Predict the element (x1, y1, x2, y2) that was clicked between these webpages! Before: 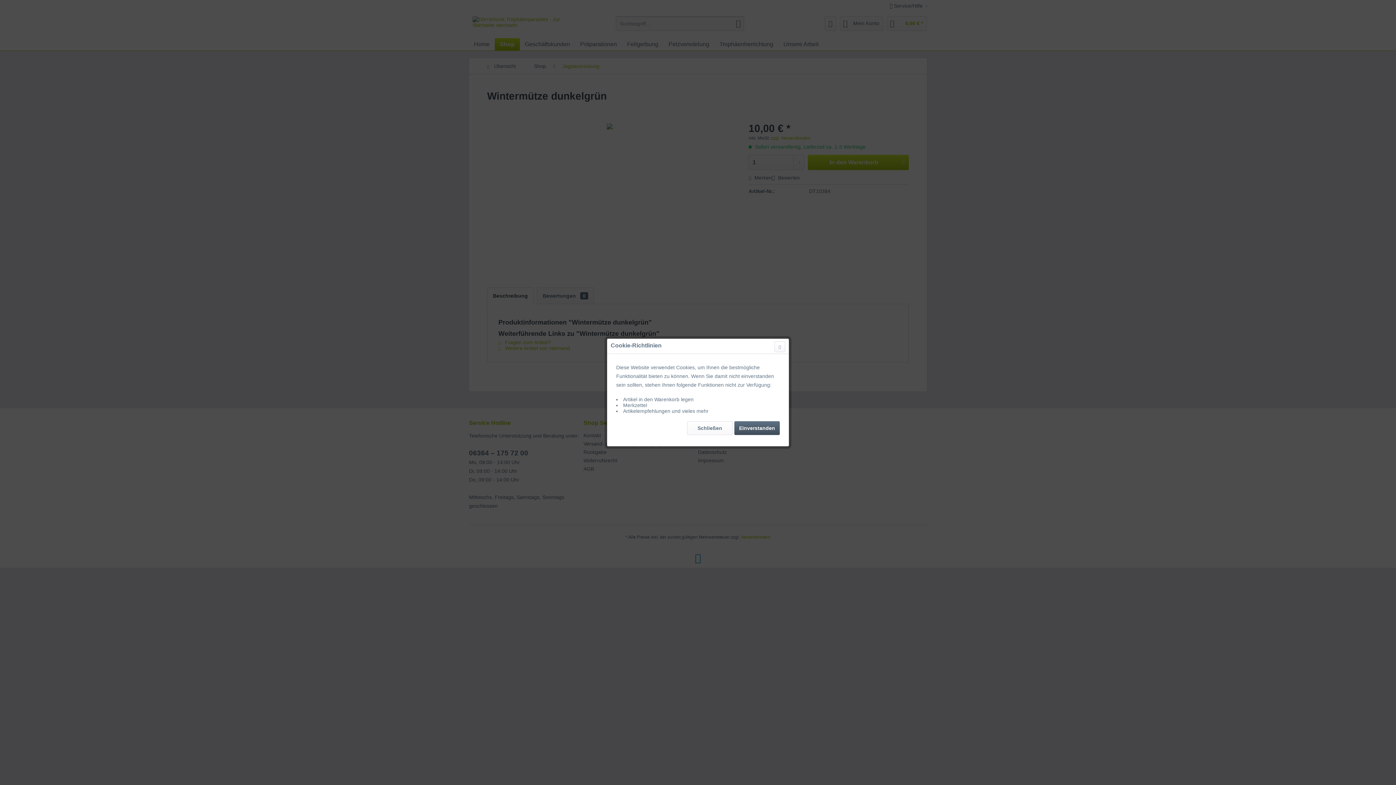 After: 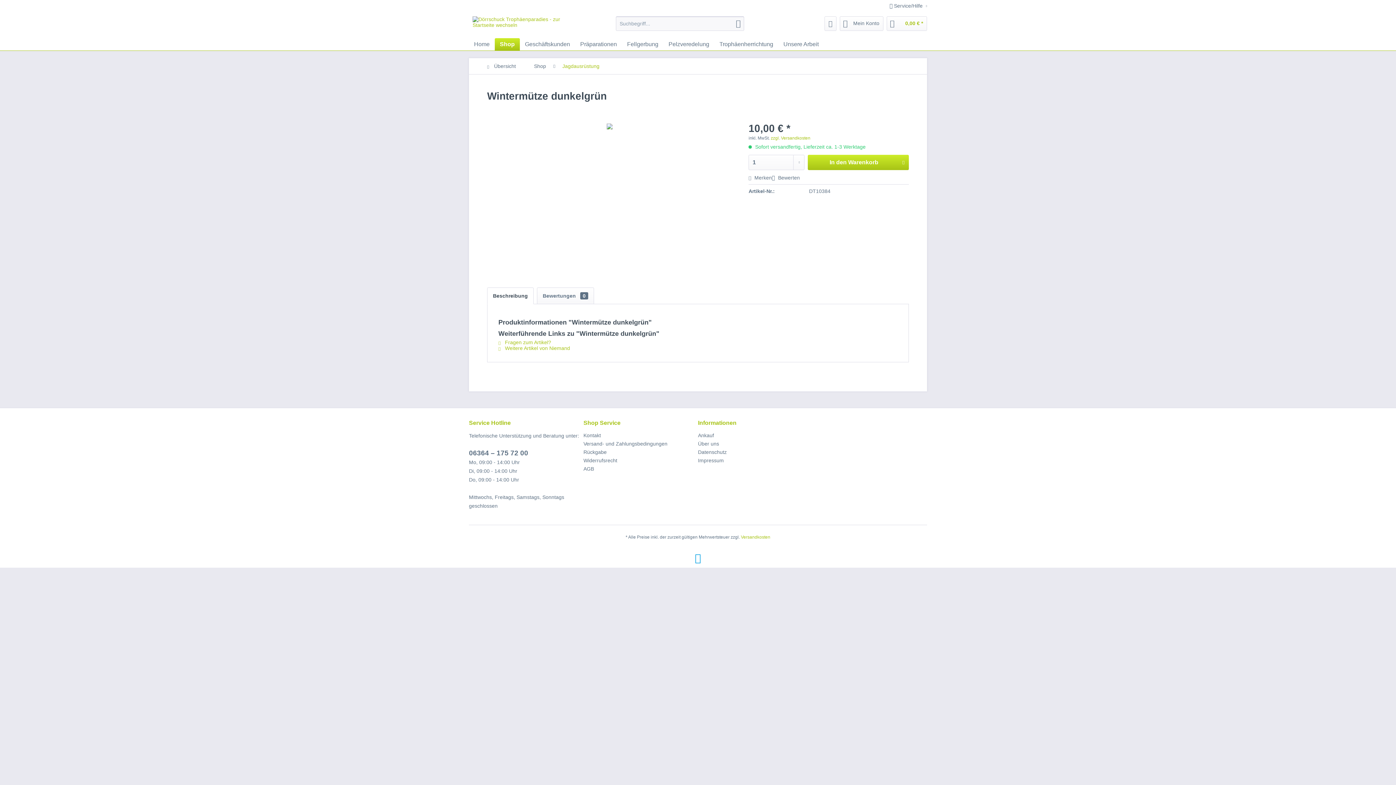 Action: label: Schließen bbox: (687, 421, 732, 435)